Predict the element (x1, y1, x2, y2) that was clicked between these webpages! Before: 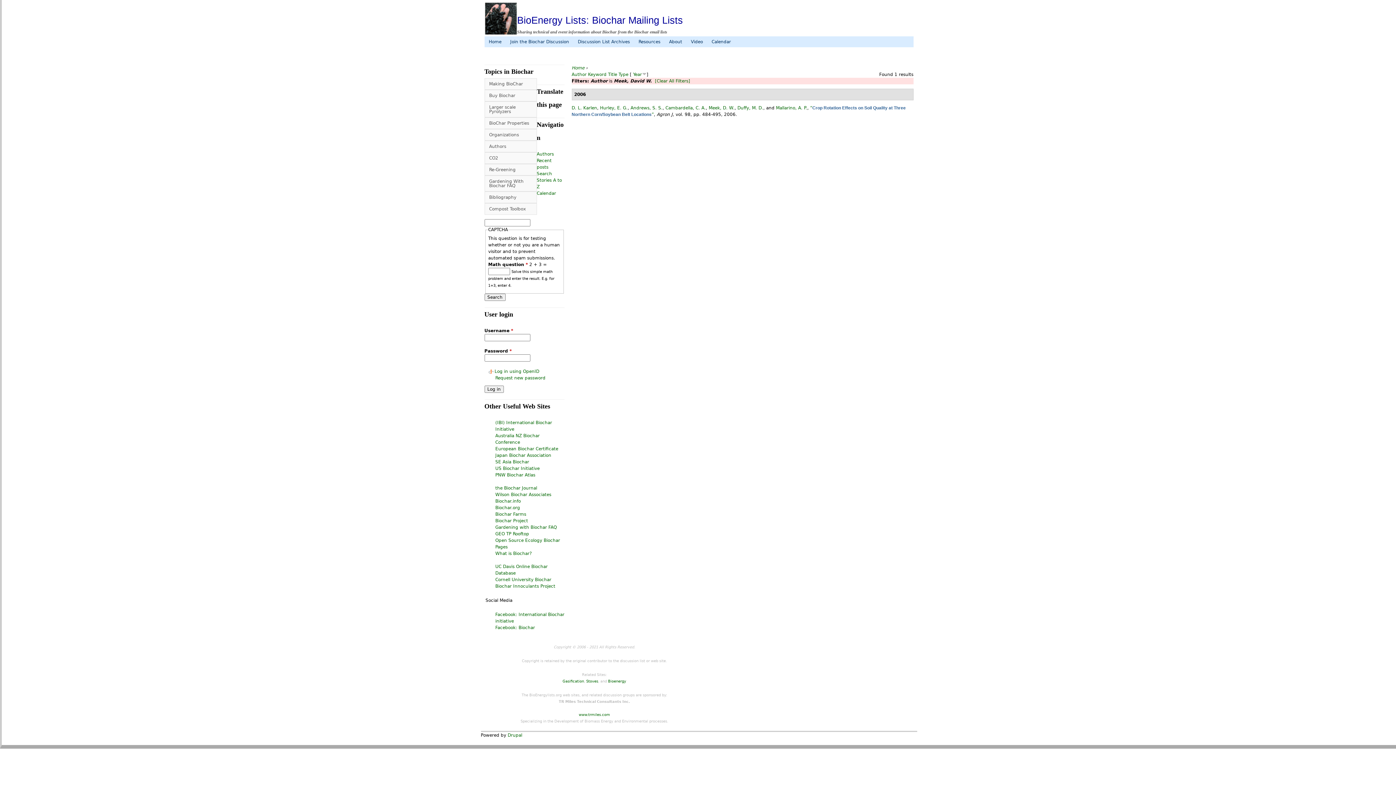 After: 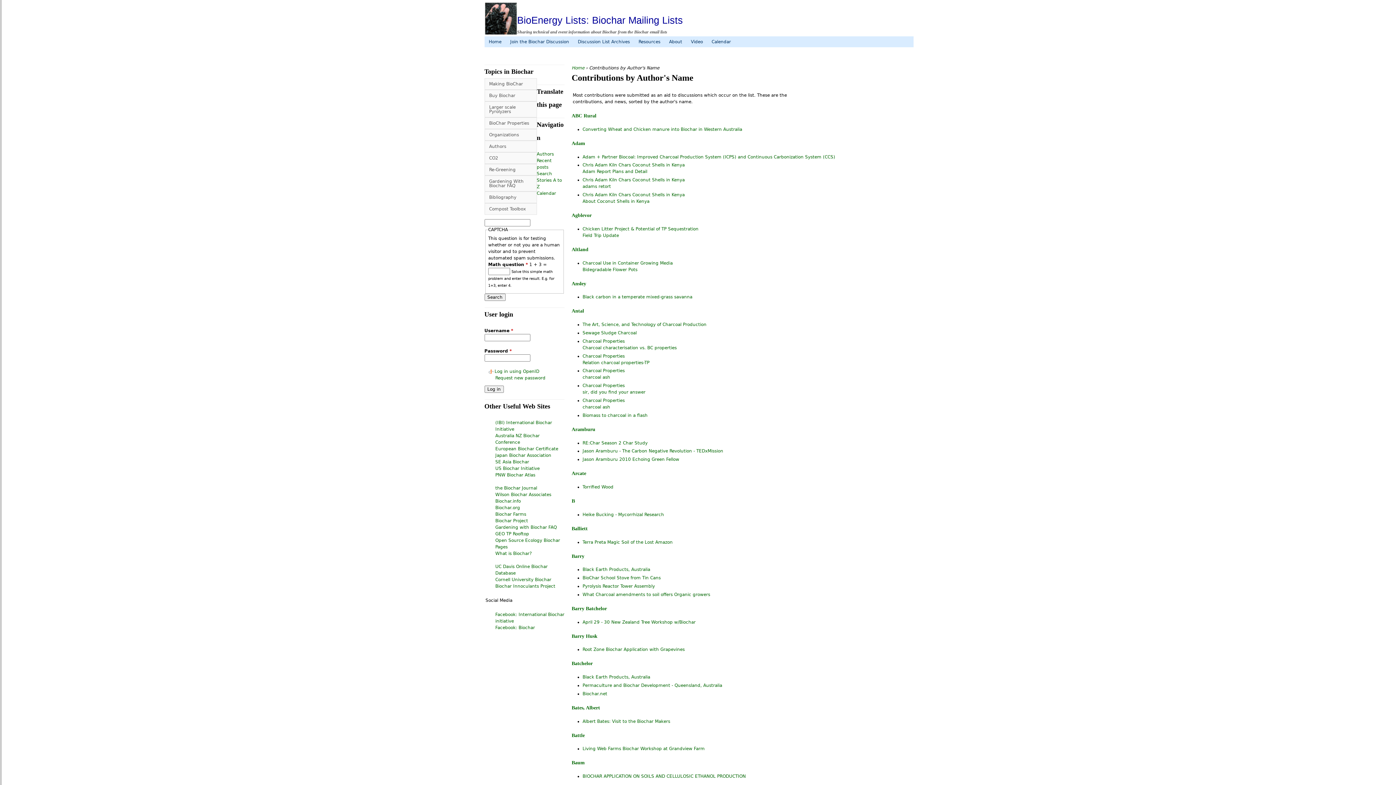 Action: bbox: (484, 140, 536, 152) label: Authors